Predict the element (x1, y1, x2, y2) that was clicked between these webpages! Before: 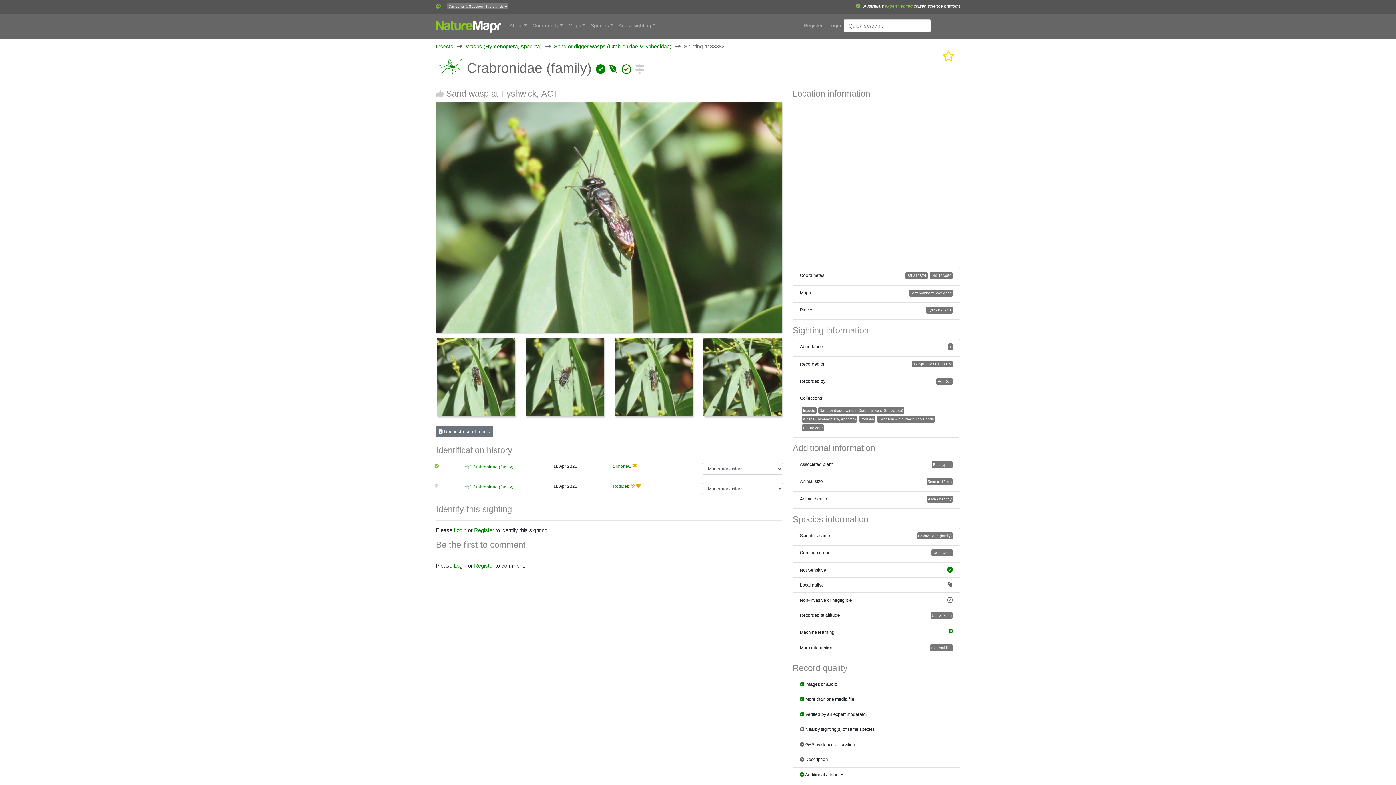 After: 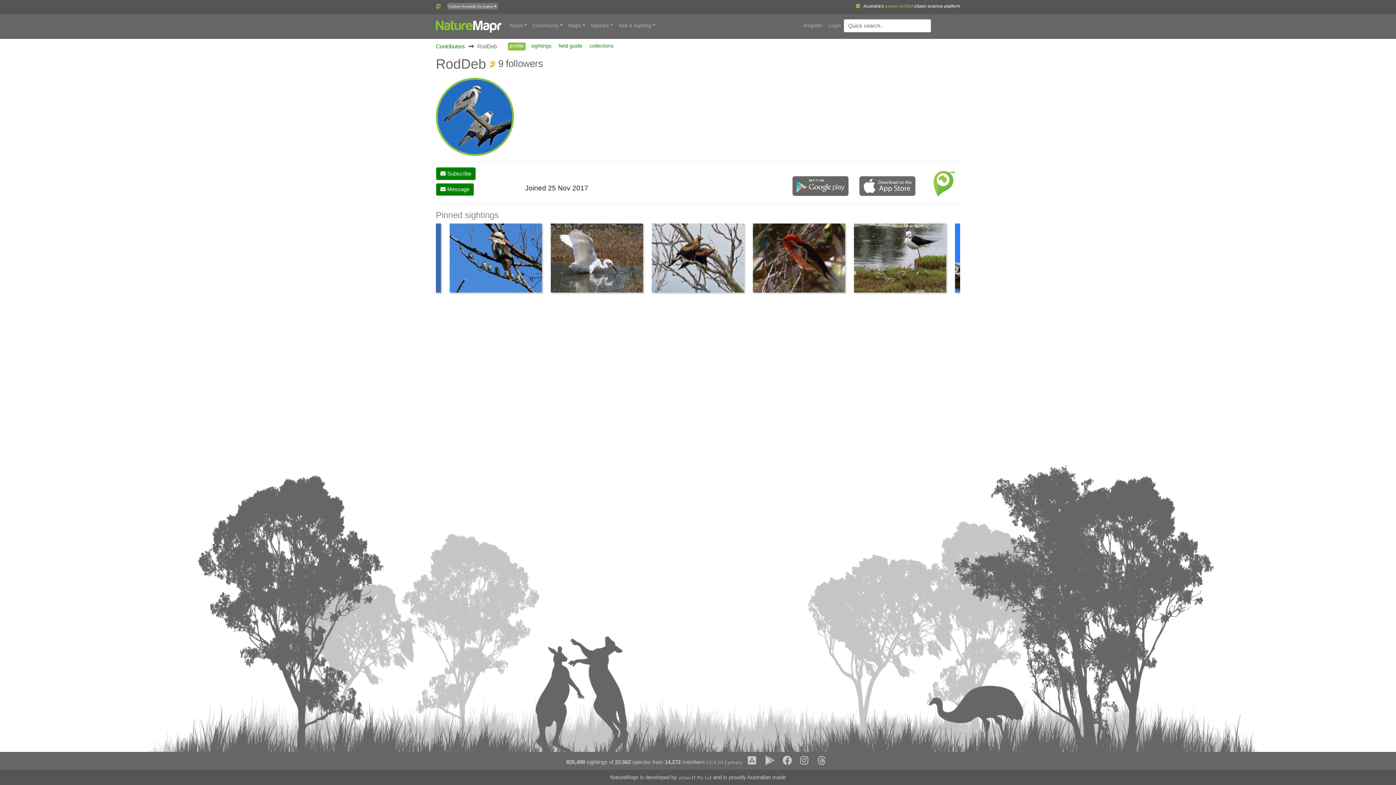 Action: label: RodDeb bbox: (936, 378, 953, 385)